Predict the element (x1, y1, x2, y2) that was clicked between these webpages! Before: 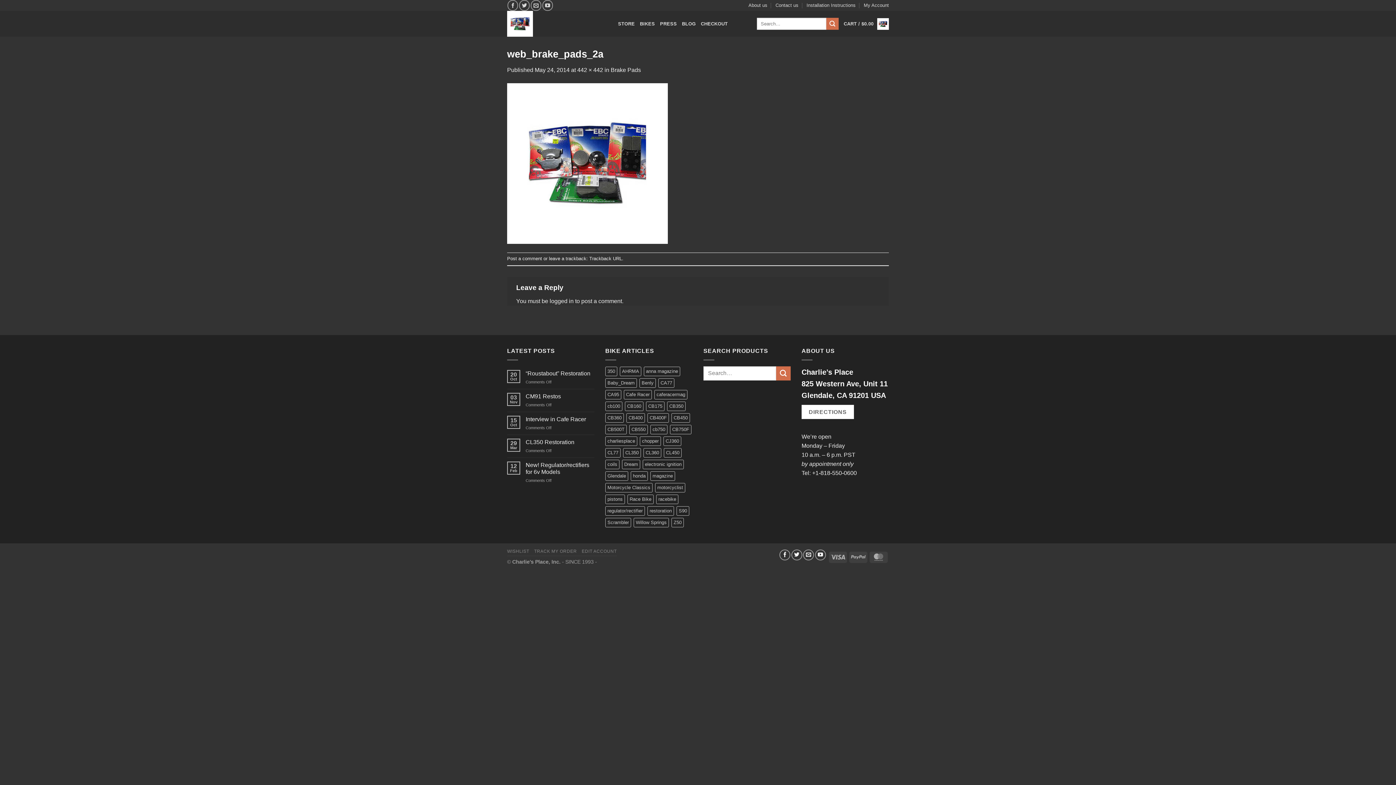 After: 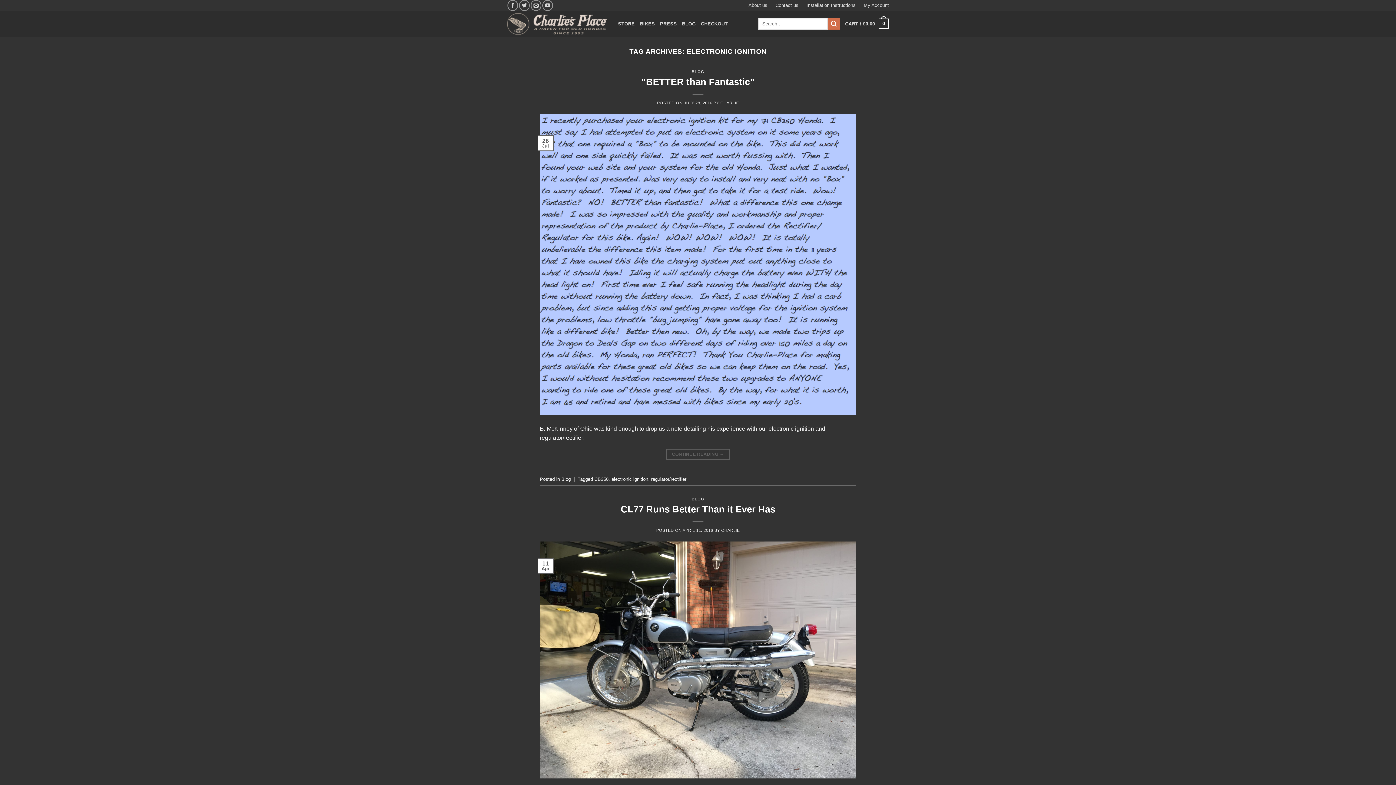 Action: label: electronic ignition (6 items) bbox: (642, 459, 684, 469)